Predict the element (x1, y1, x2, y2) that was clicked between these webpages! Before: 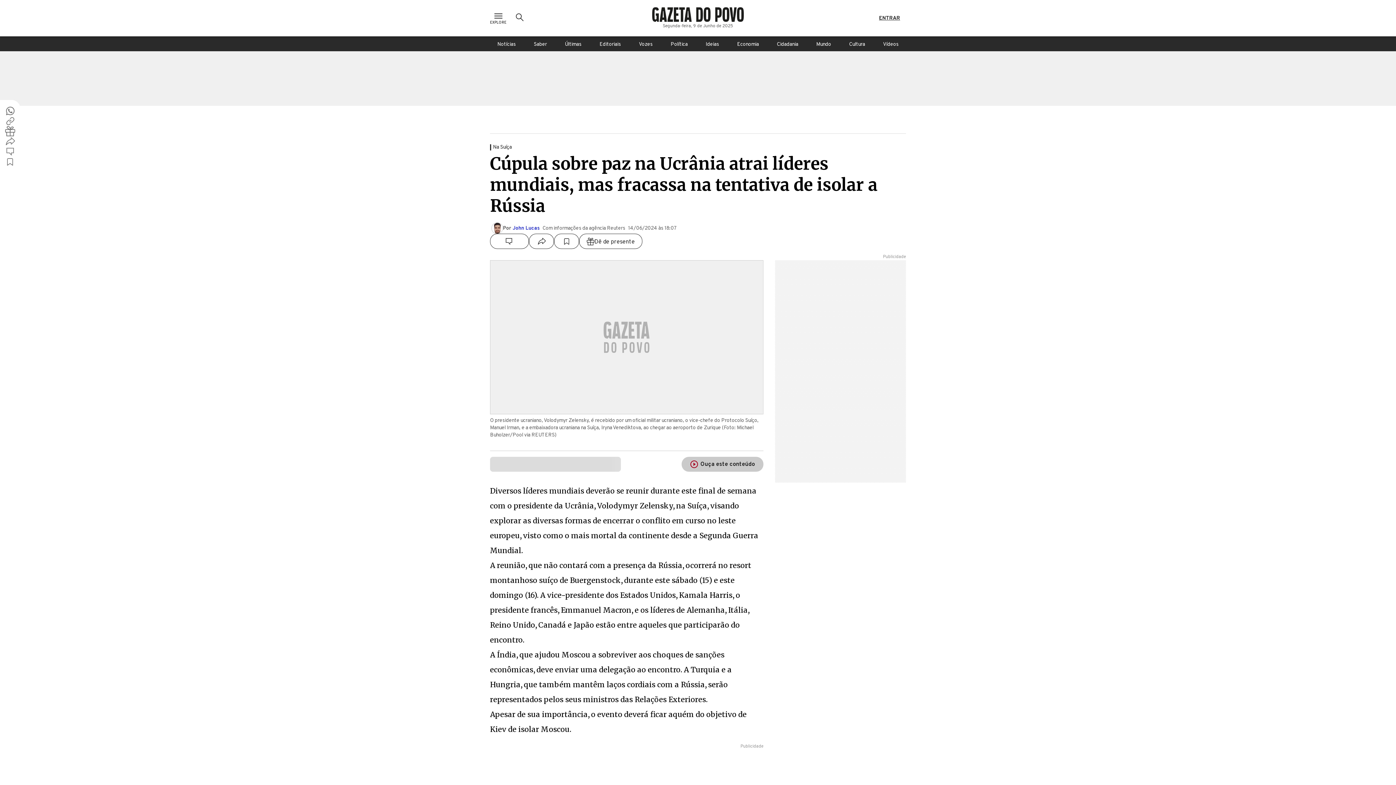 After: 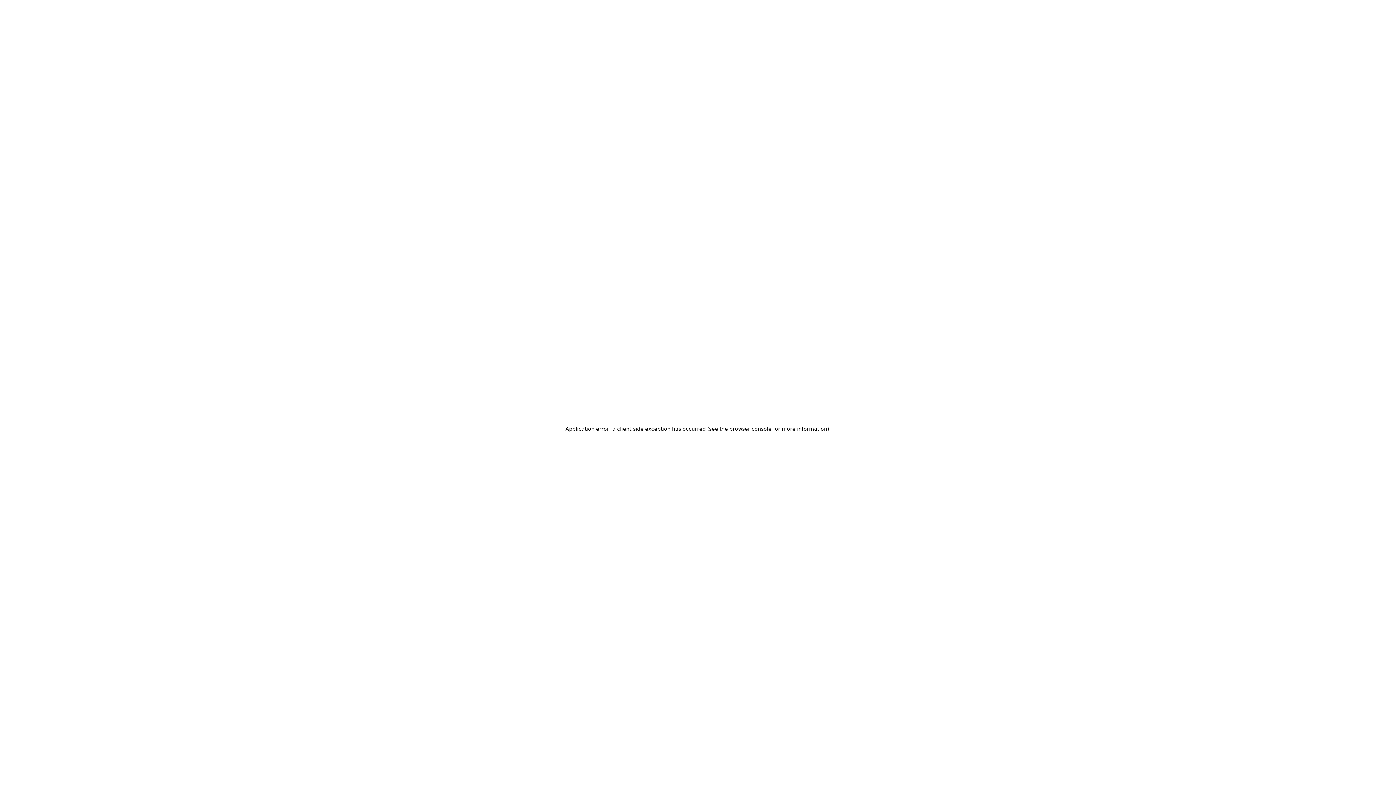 Action: label: Ideias bbox: (698, 36, 726, 51)